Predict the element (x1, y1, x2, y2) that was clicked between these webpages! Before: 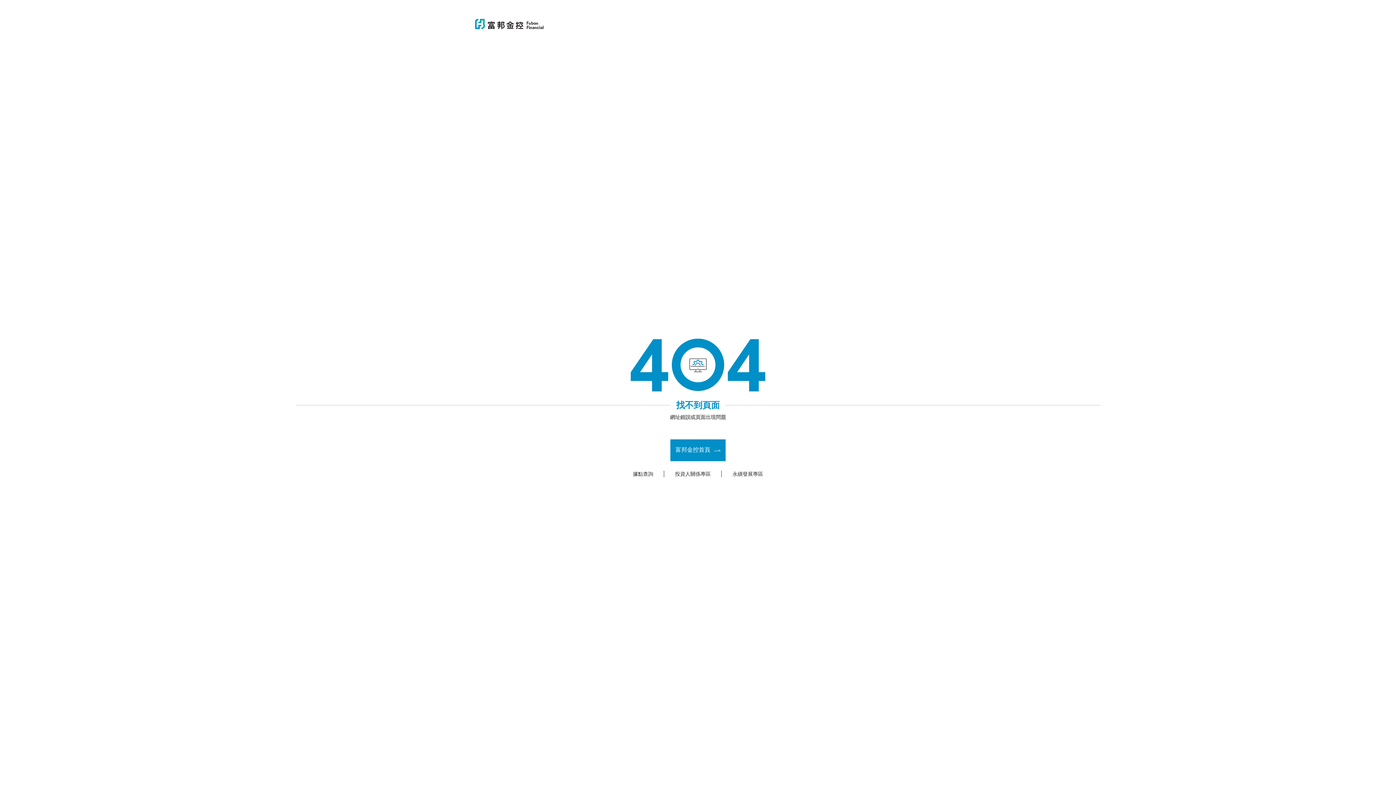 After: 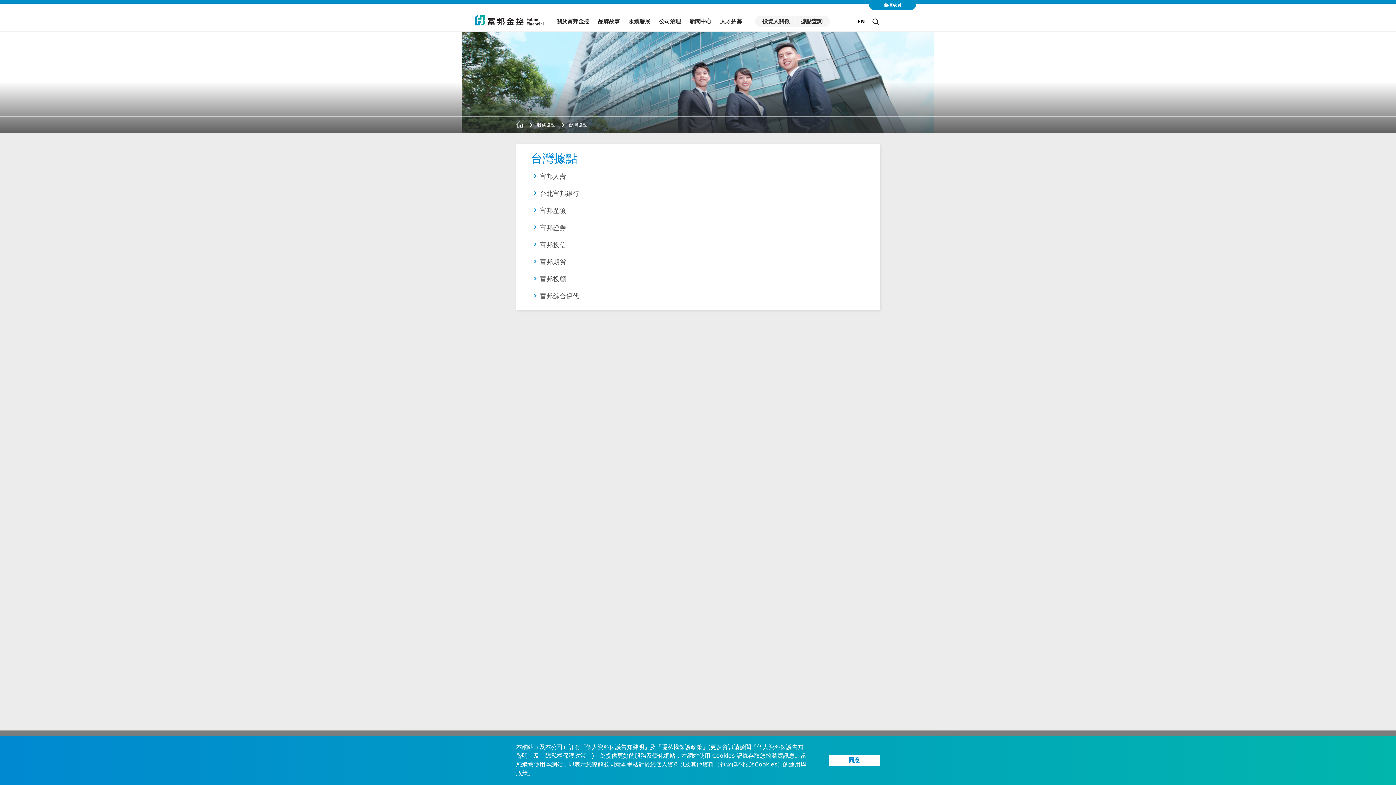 Action: label: 據點查詢 bbox: (633, 471, 653, 476)